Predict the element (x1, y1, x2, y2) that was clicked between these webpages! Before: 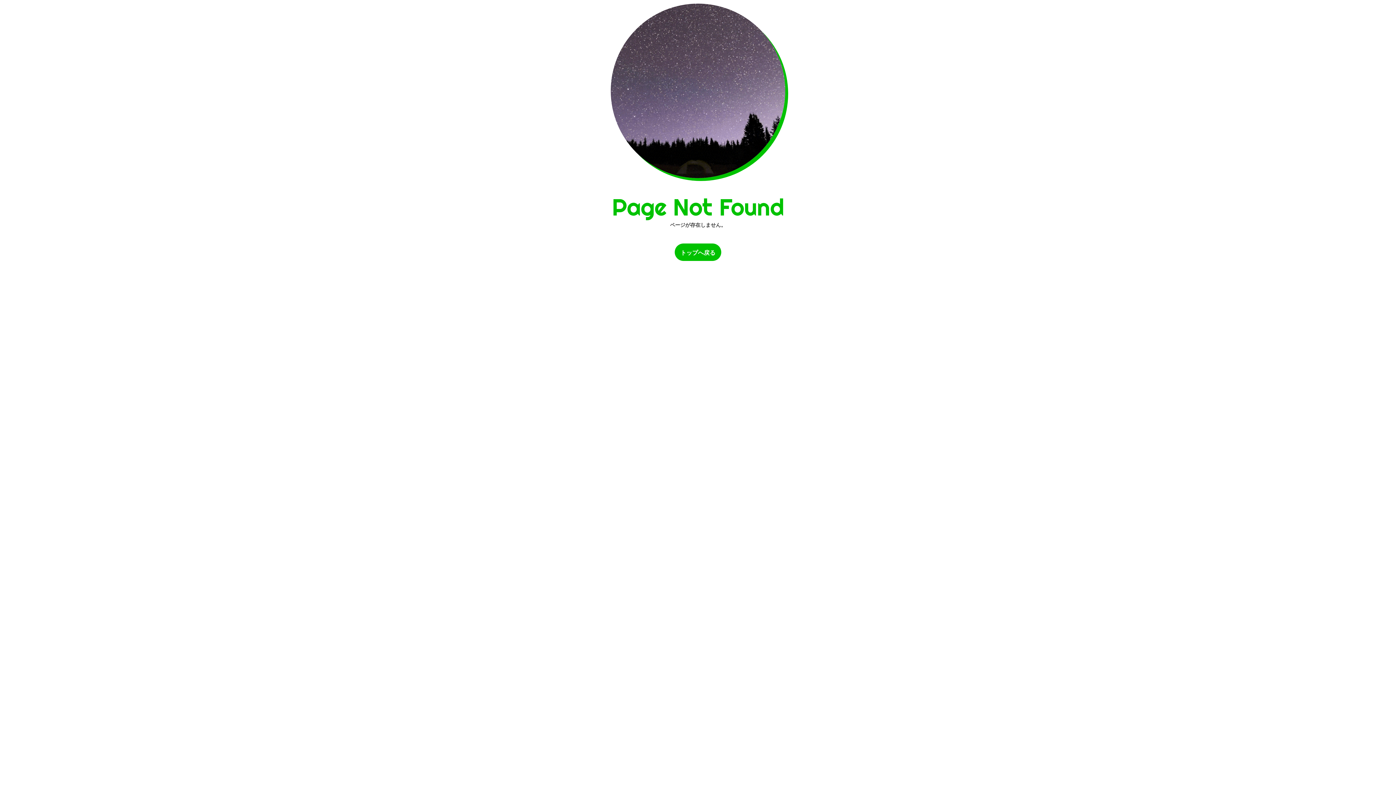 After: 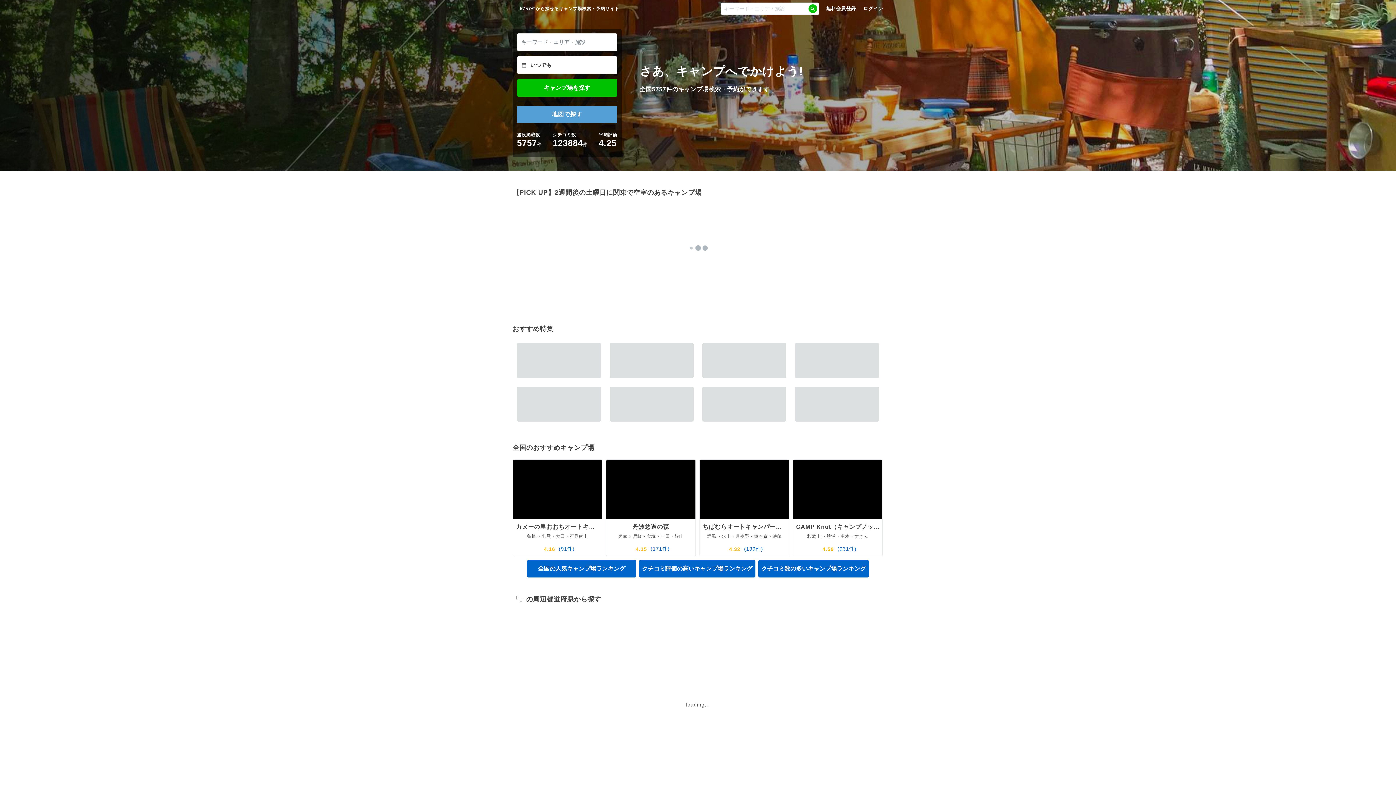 Action: bbox: (674, 243, 721, 261) label: トップへ戻る